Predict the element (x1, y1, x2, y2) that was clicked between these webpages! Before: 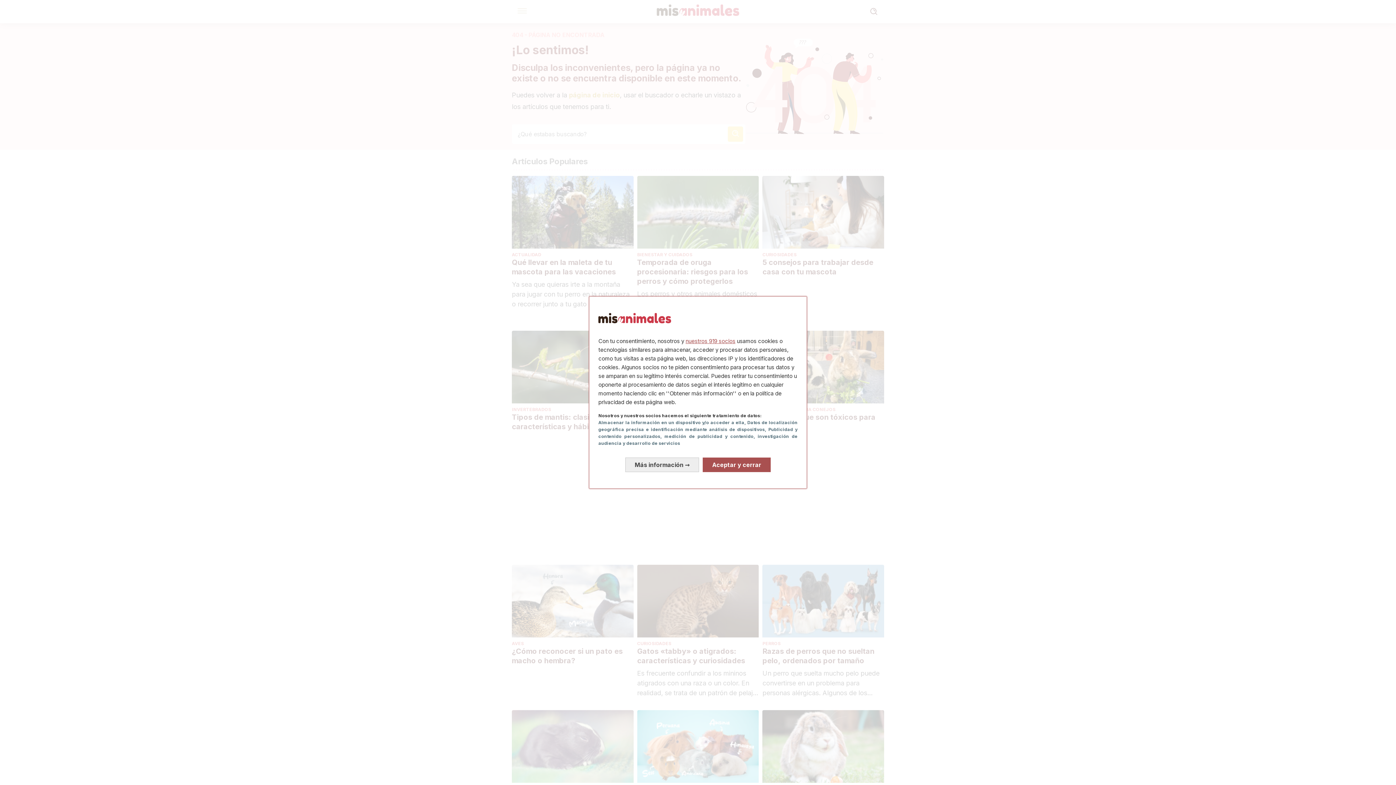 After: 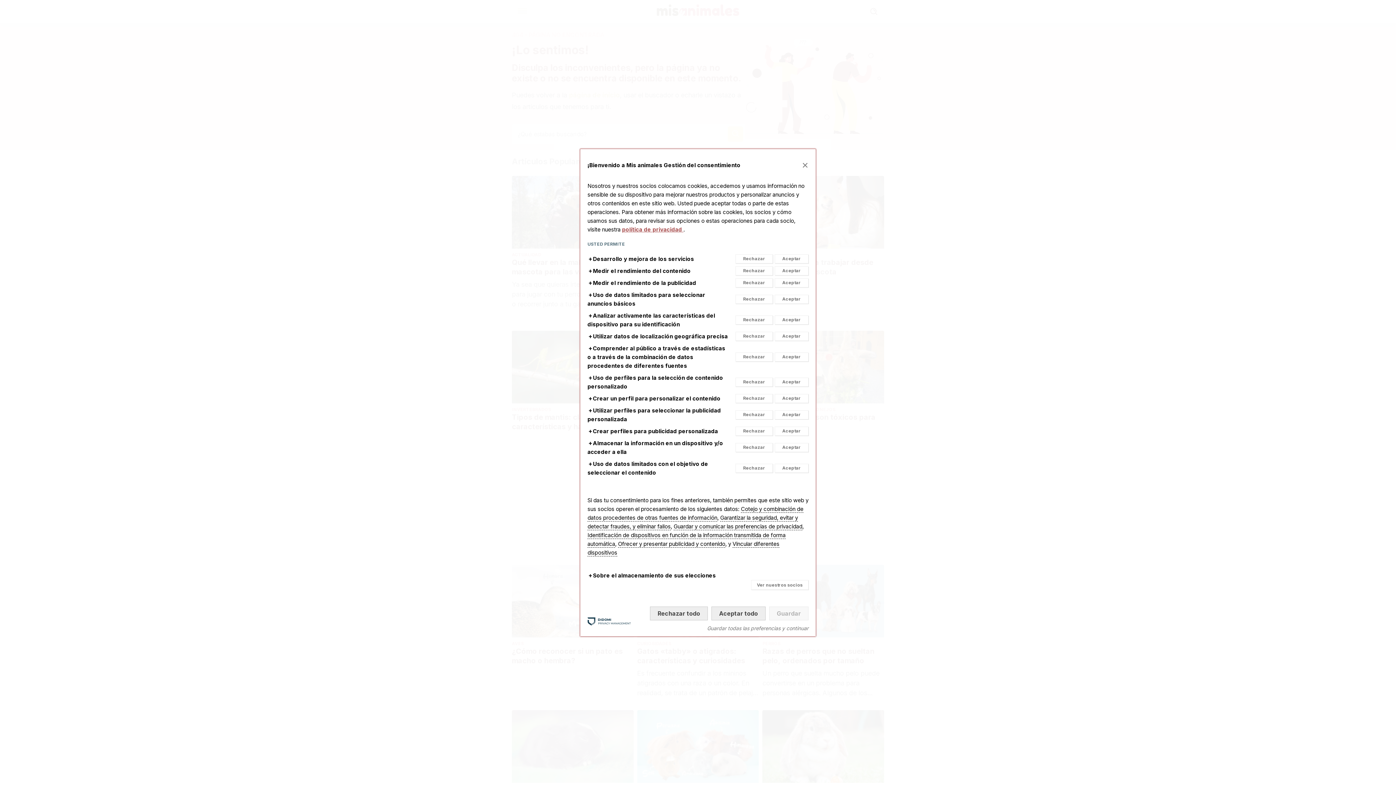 Action: label: Más información: Configura tus consentimientos bbox: (625, 457, 699, 472)